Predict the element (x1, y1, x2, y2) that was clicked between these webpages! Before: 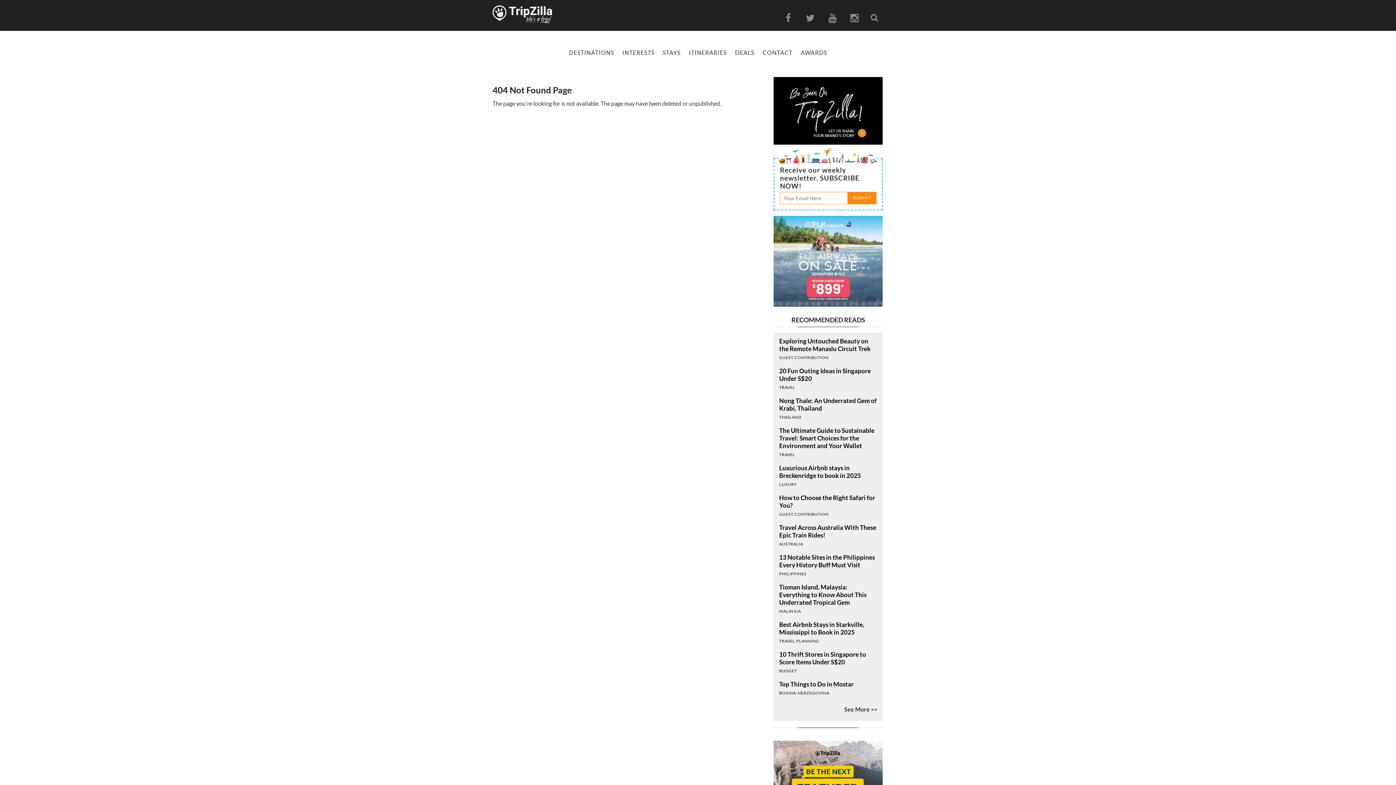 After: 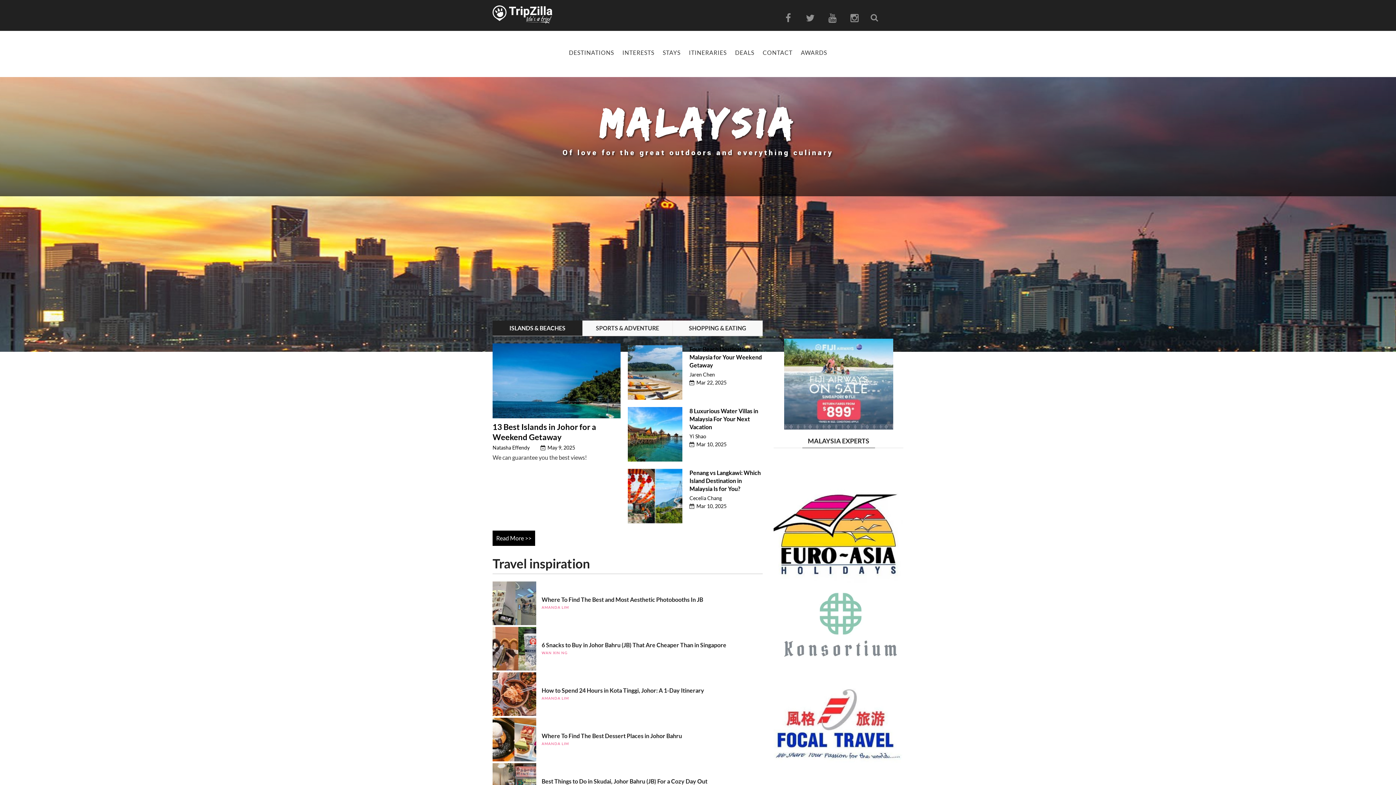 Action: bbox: (779, 609, 801, 613) label: MALAYSIA